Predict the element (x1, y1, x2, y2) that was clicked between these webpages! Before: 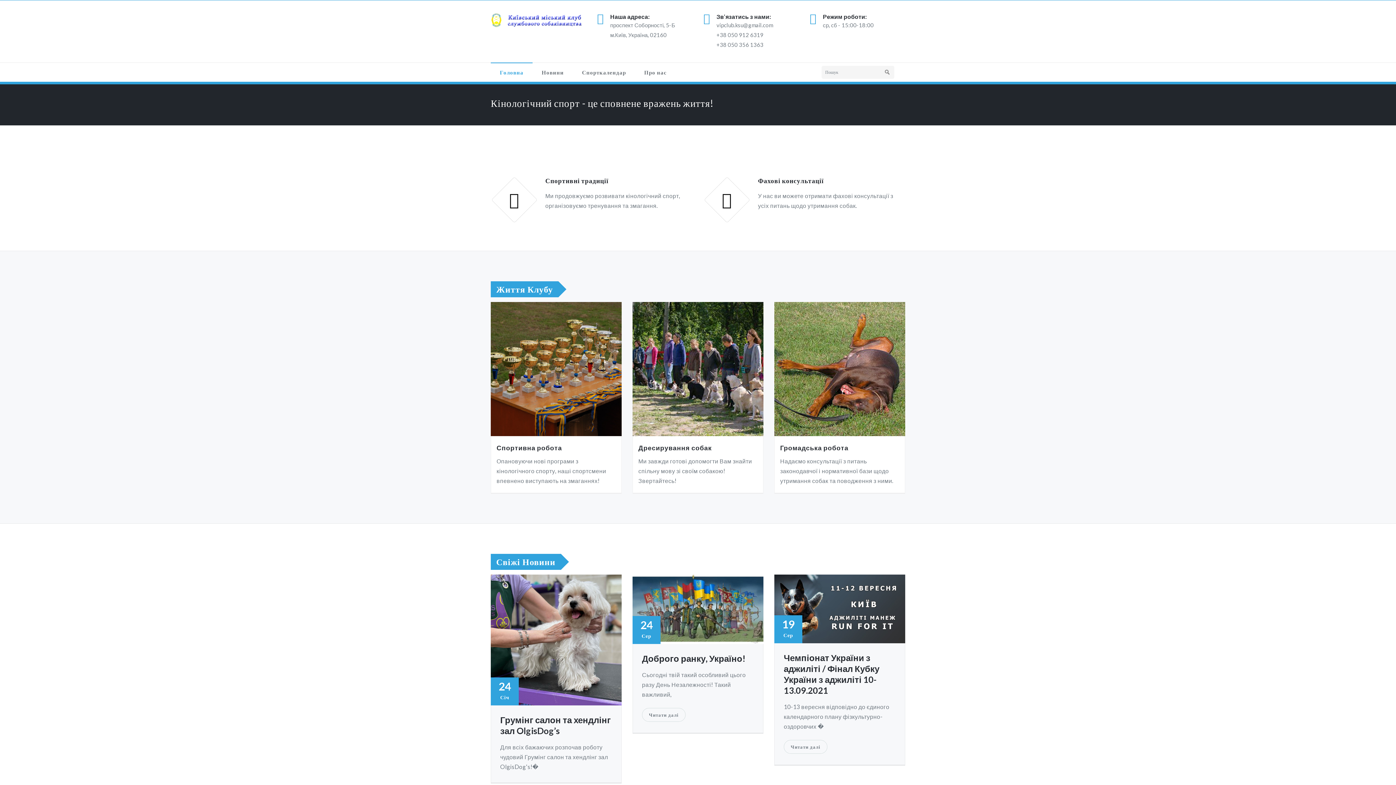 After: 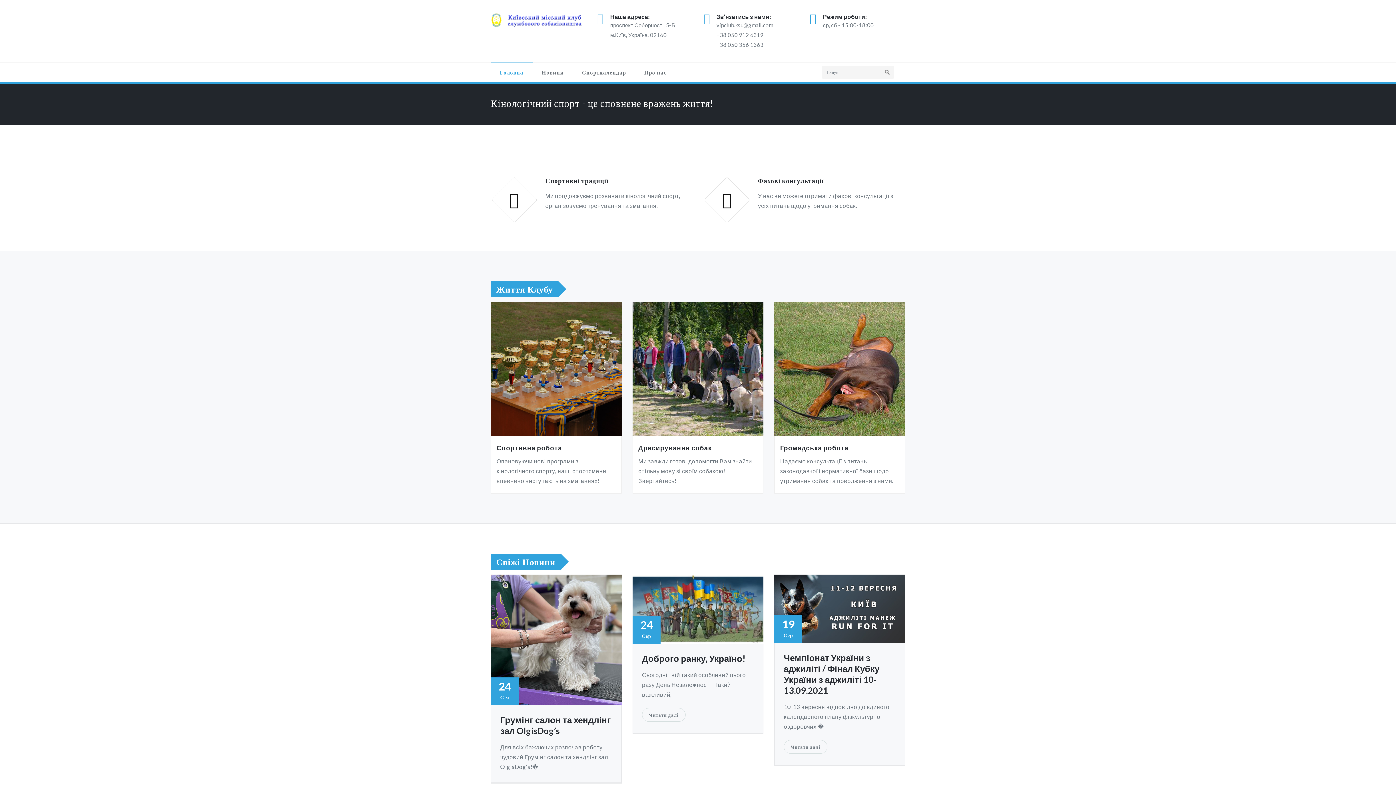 Action: bbox: (490, 62, 532, 81) label: Головна